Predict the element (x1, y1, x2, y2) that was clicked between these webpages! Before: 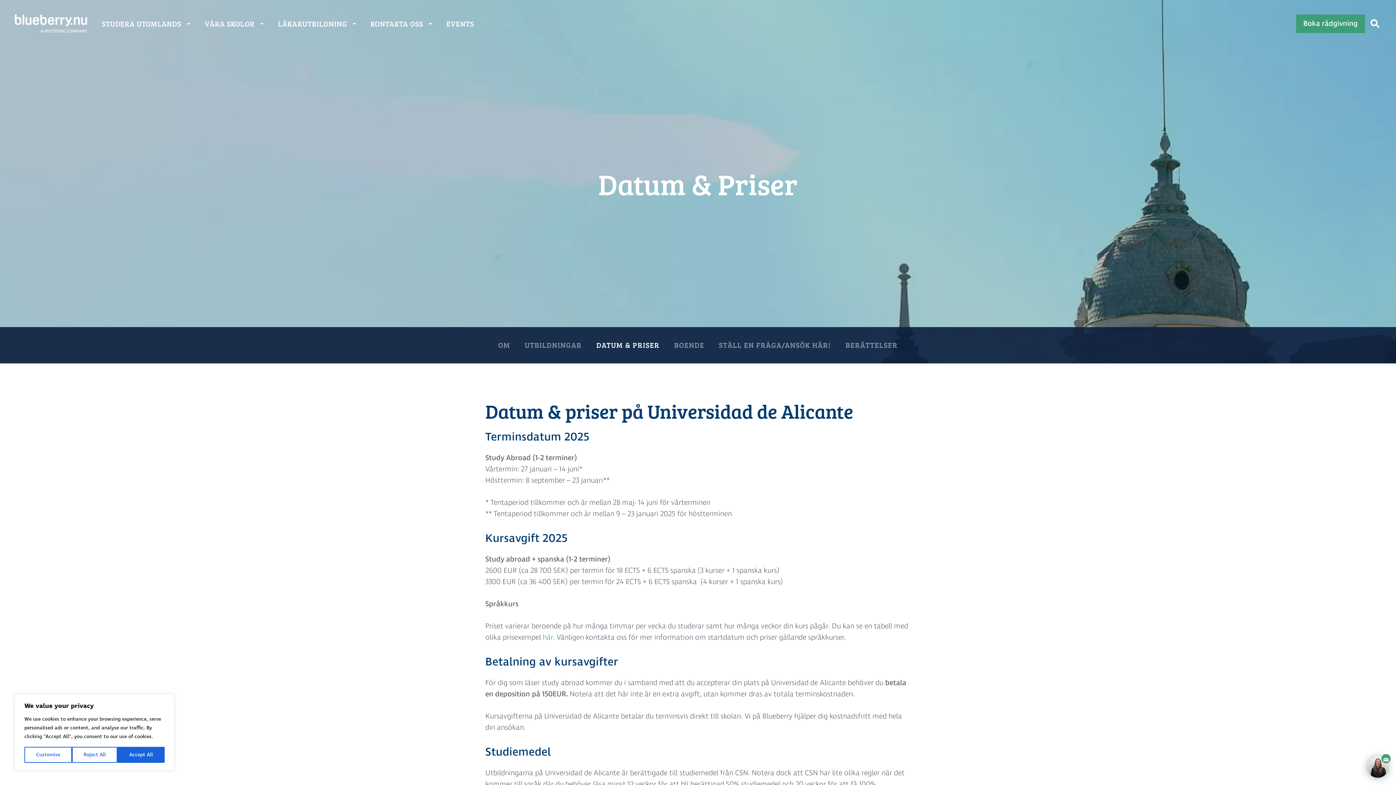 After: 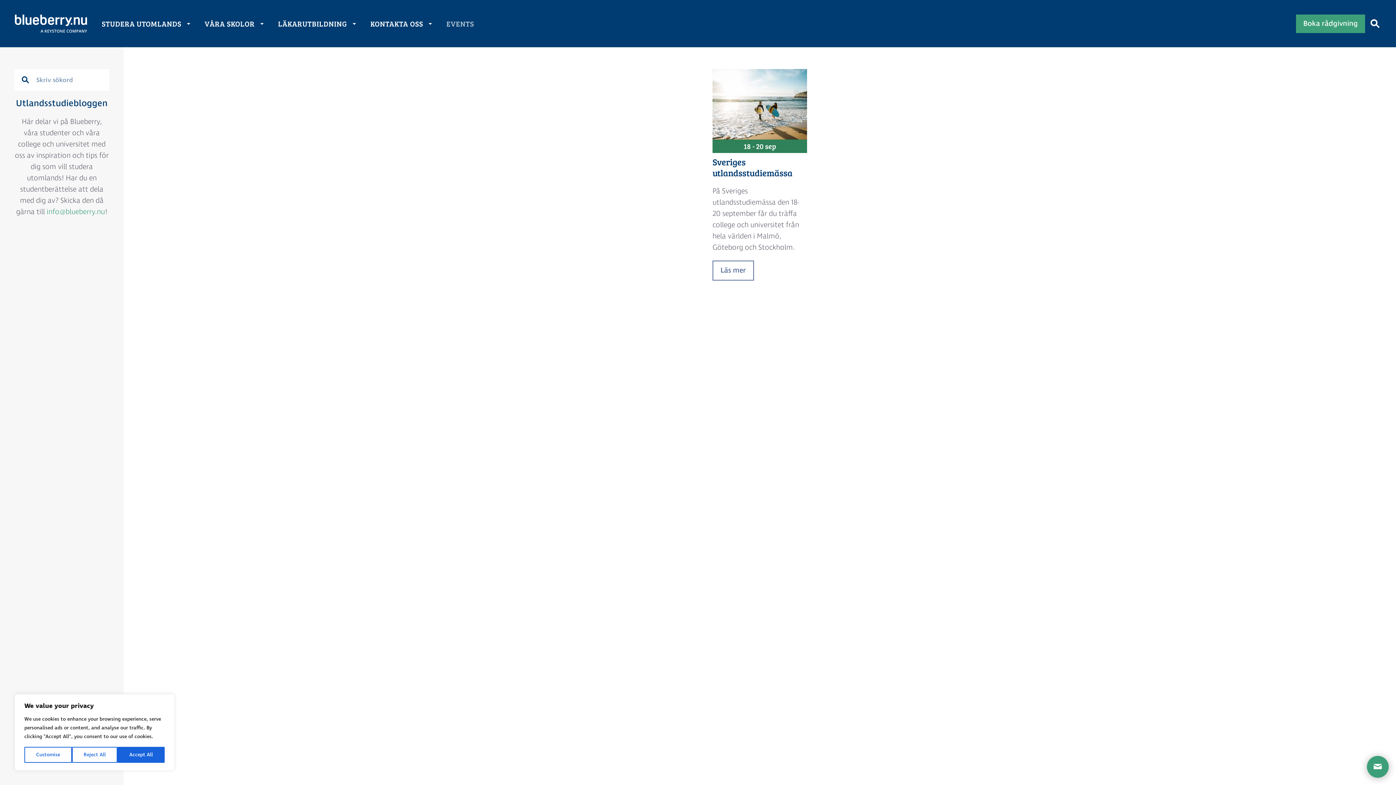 Action: label: EVENTS bbox: (446, 9, 474, 38)